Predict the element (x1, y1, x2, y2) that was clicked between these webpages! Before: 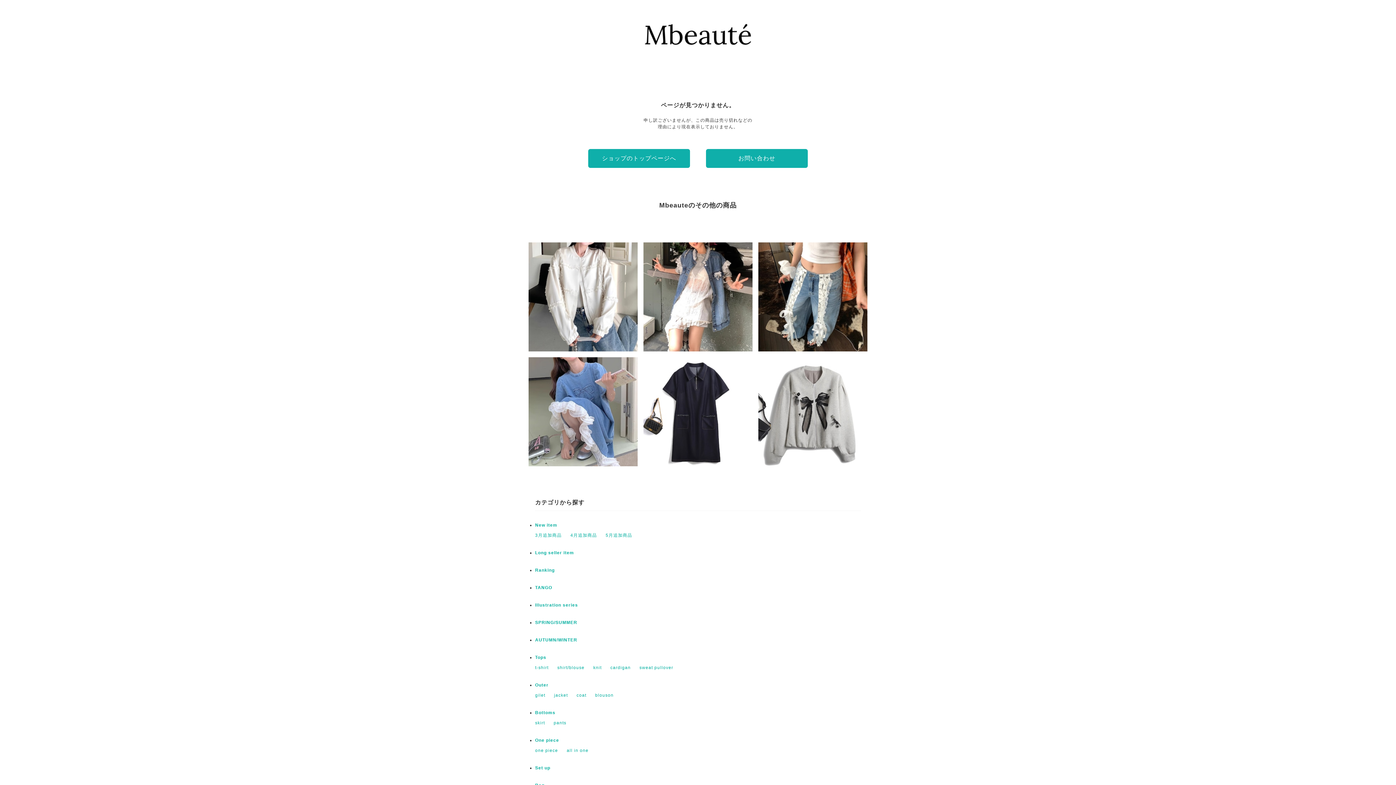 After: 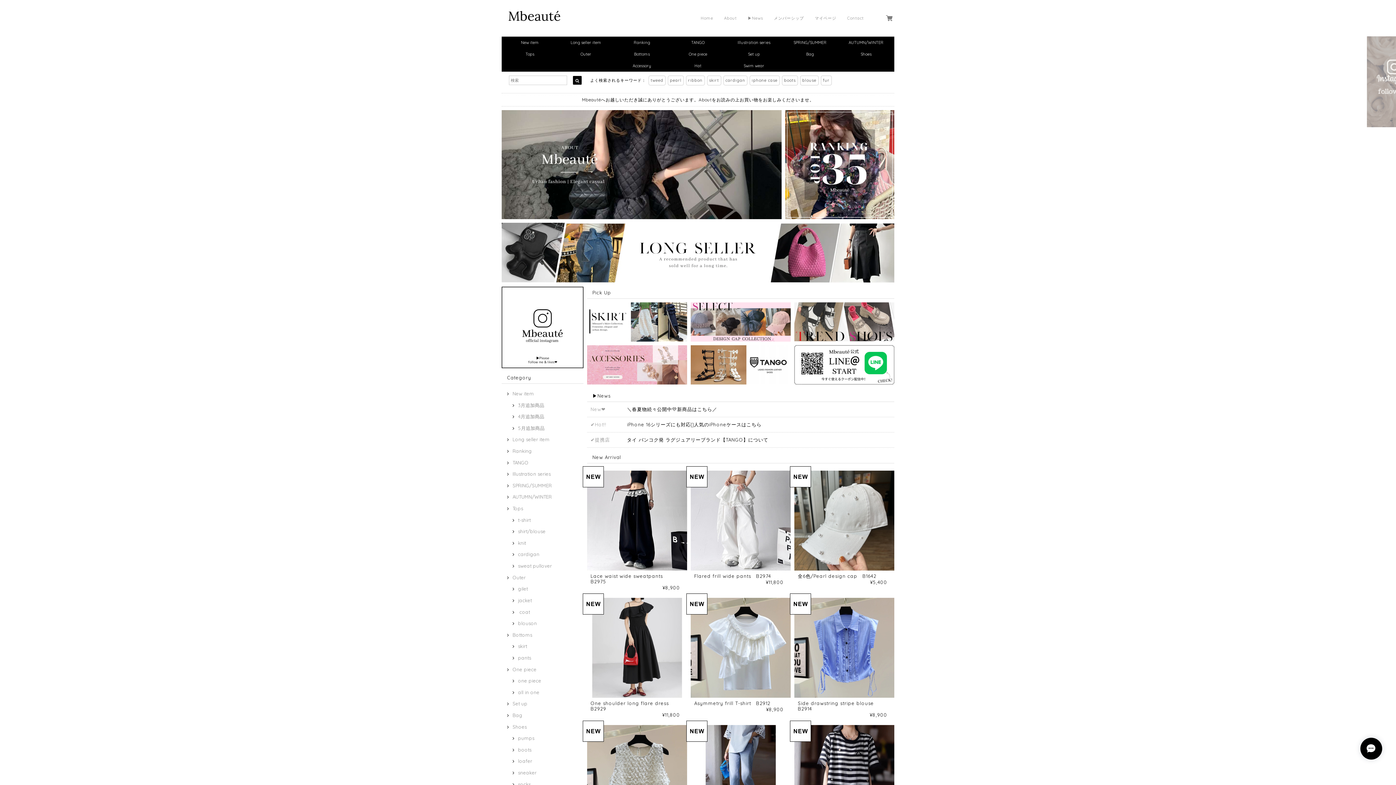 Action: label: ショップのトップページへ bbox: (588, 149, 690, 168)